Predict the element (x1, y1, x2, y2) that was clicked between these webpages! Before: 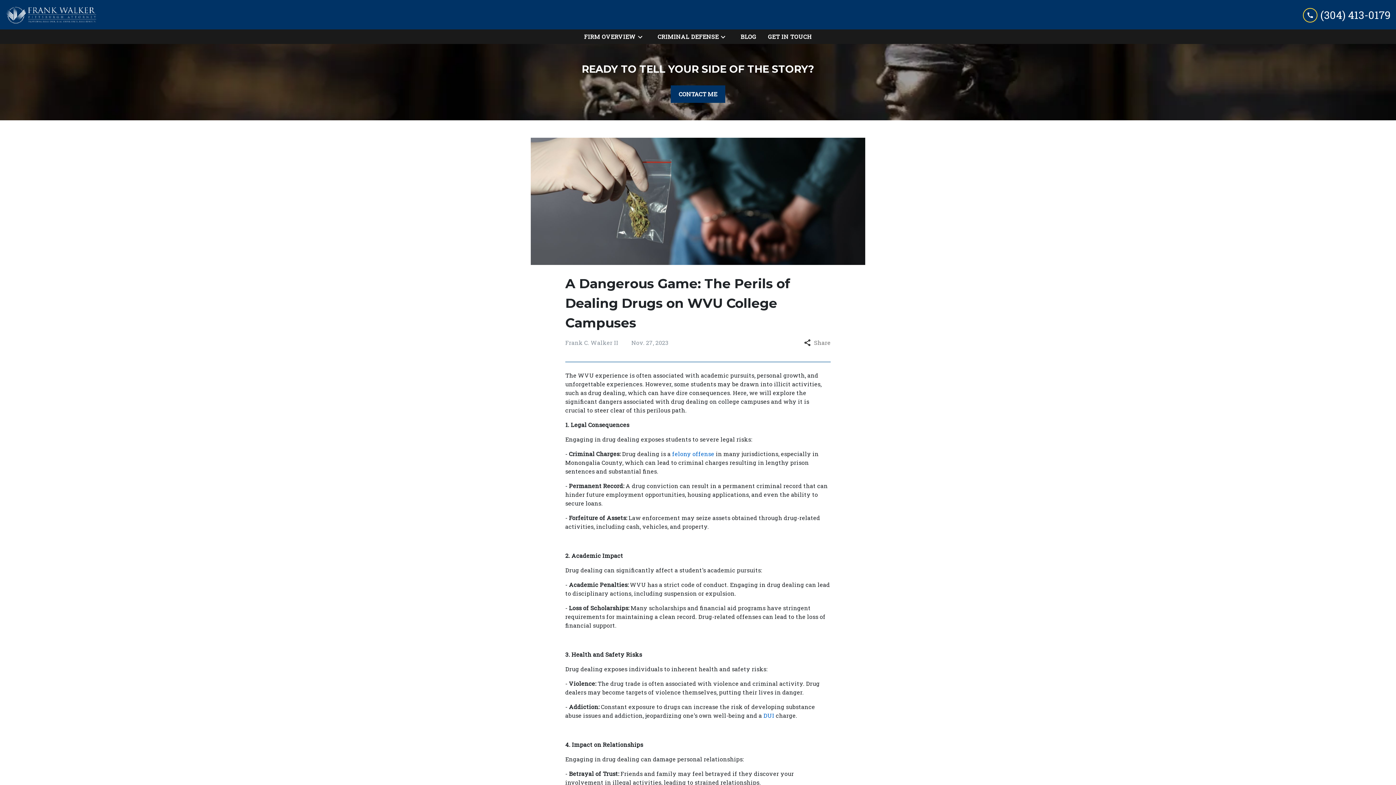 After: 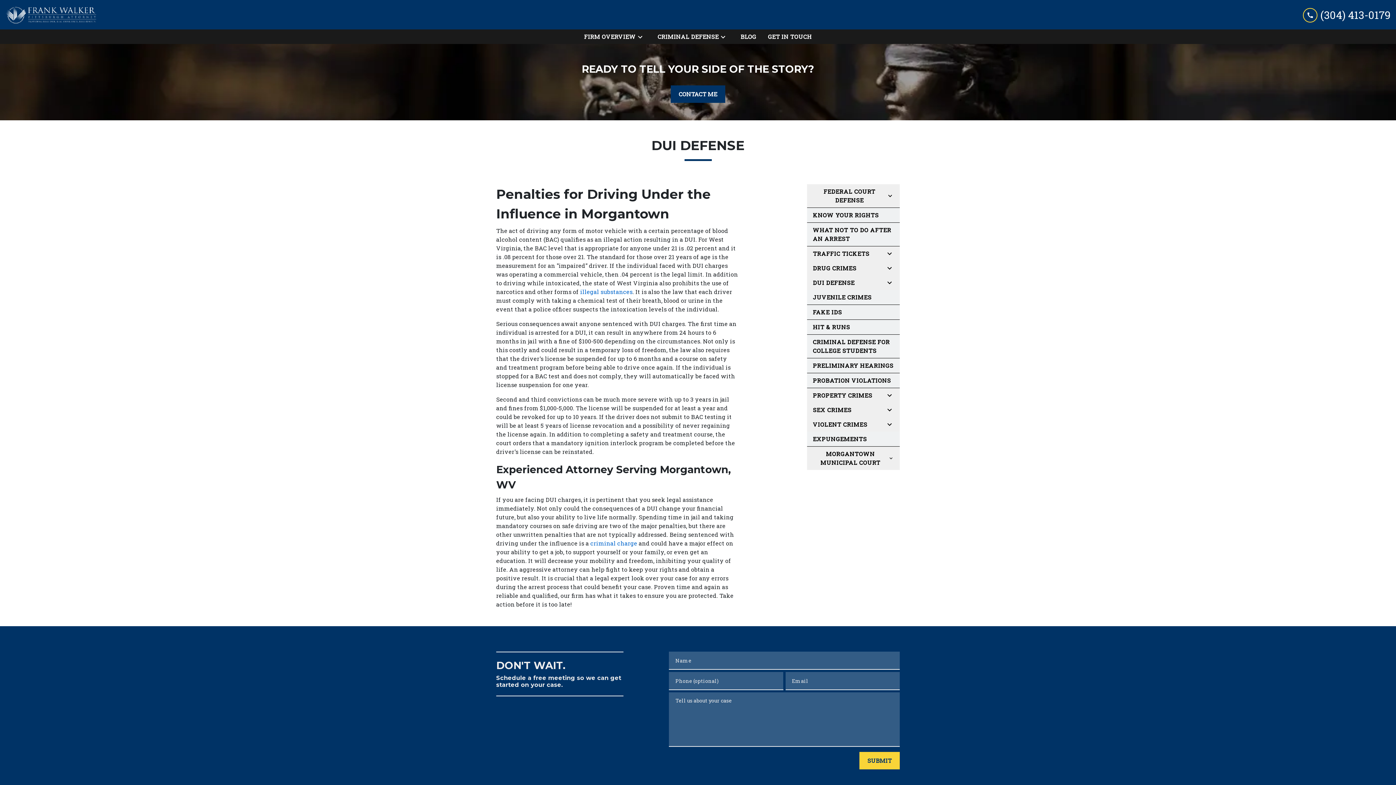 Action: bbox: (763, 712, 776, 719) label: DUI 